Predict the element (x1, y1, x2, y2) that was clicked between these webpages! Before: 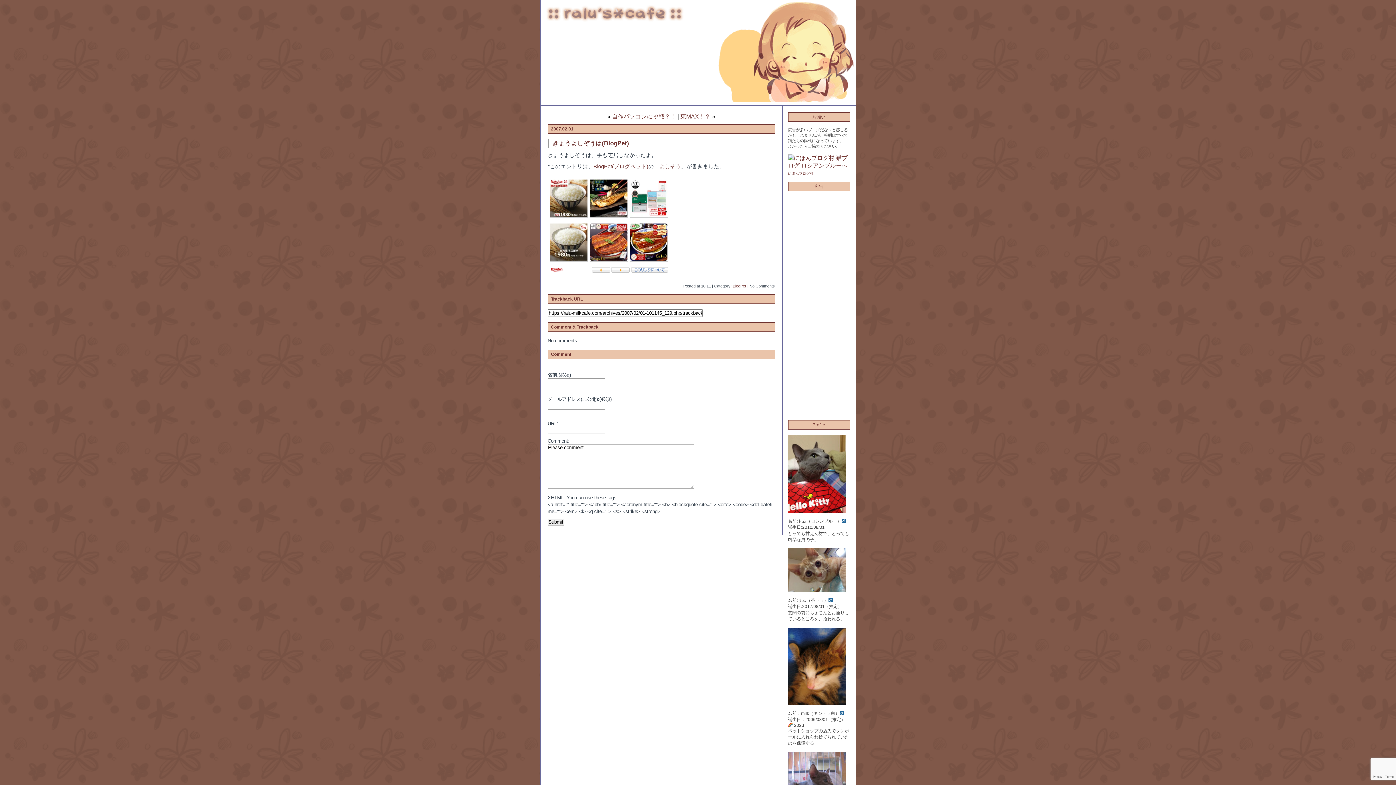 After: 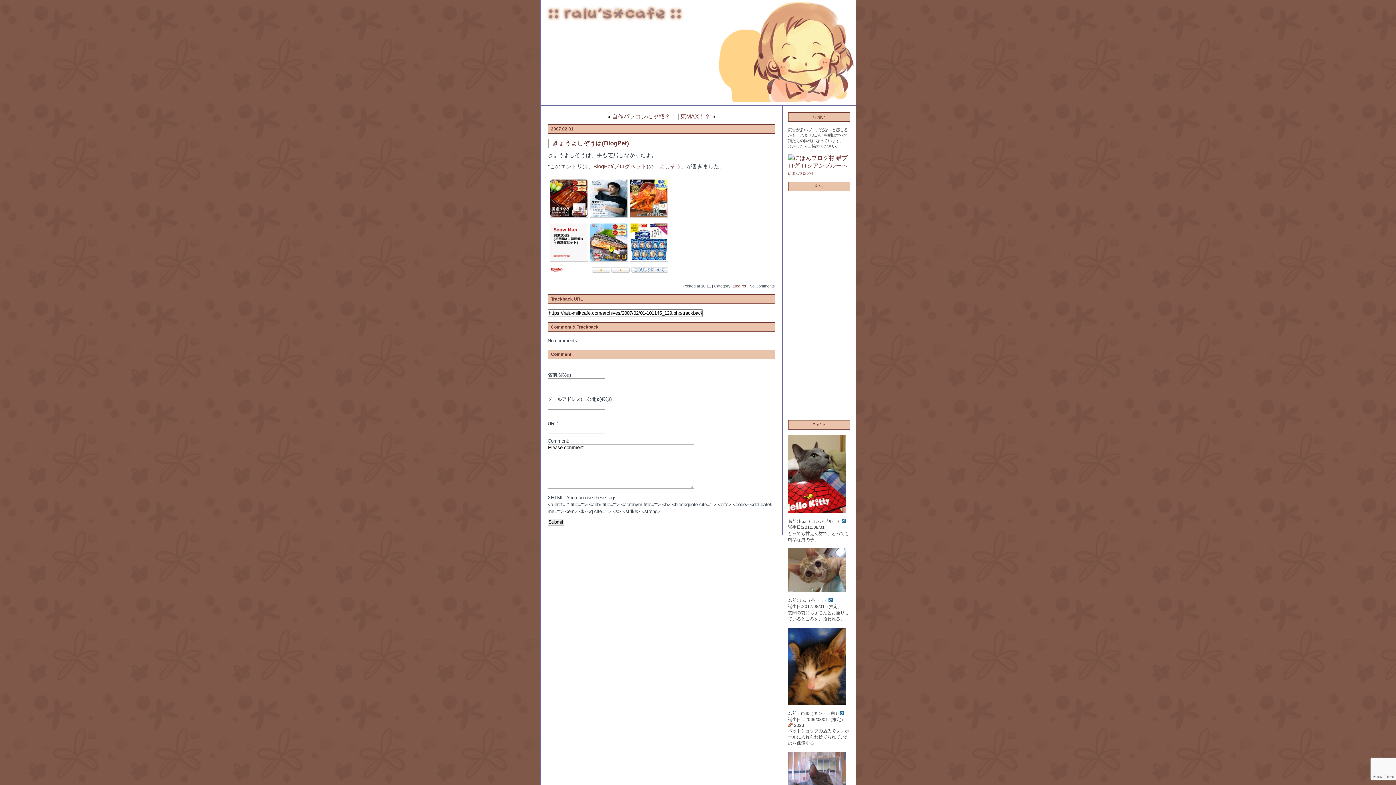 Action: bbox: (593, 163, 648, 169) label: BlogPet(ブログペット)